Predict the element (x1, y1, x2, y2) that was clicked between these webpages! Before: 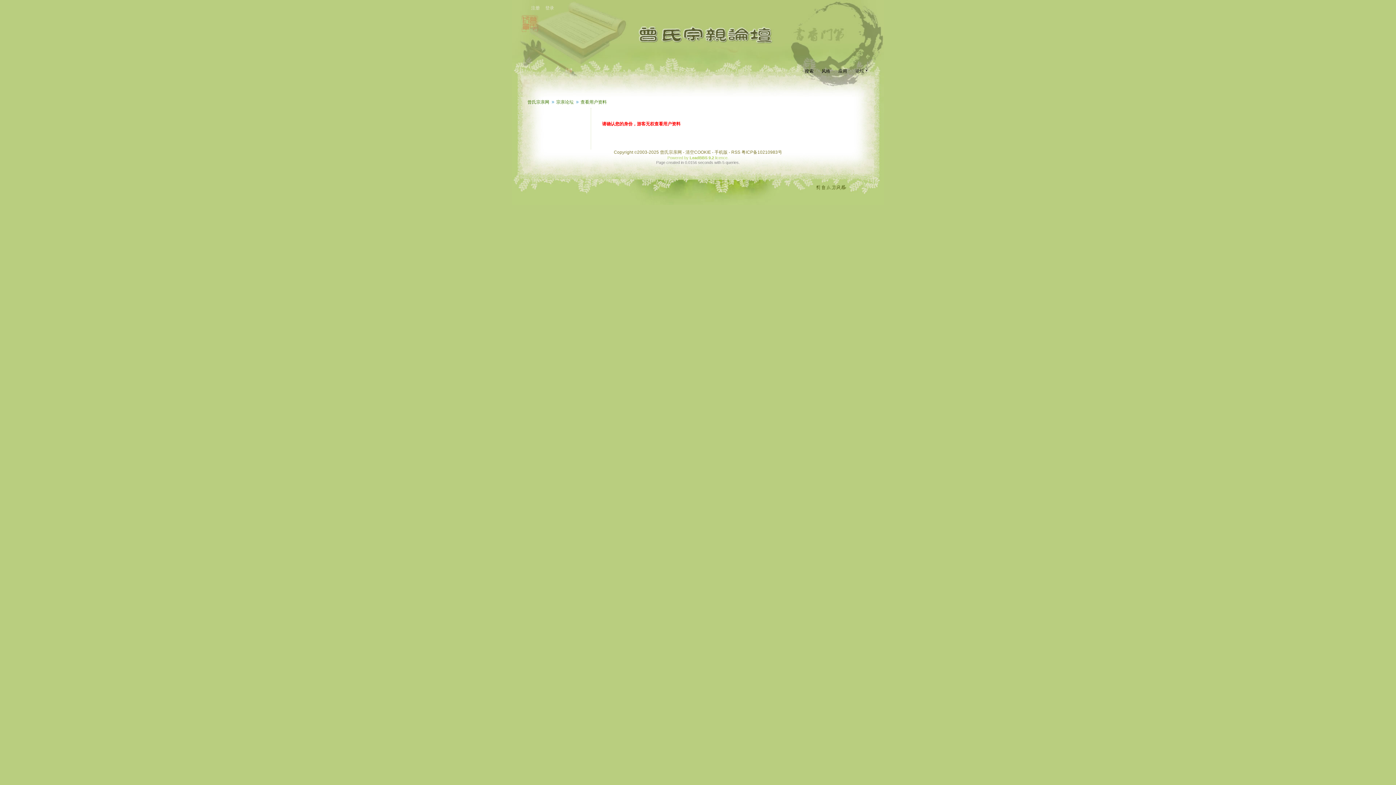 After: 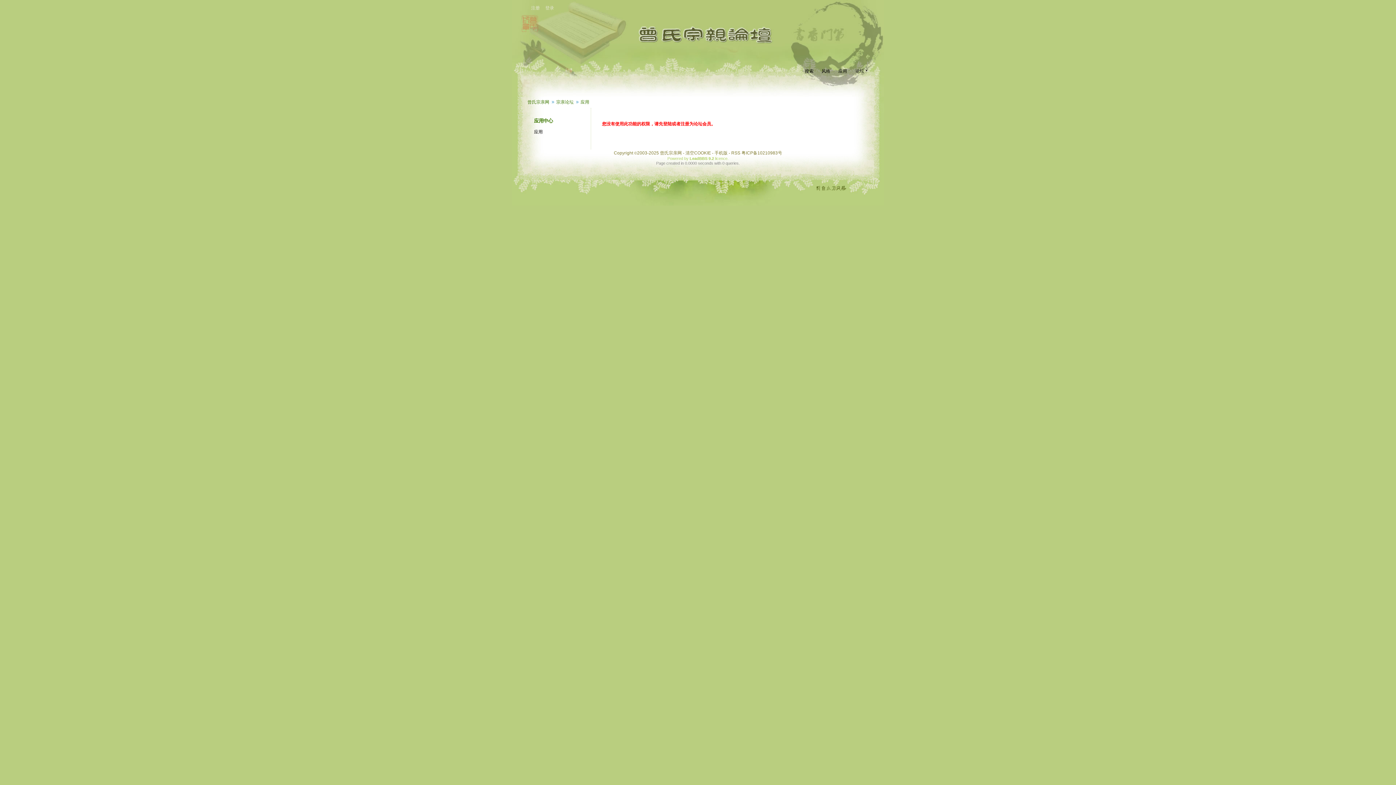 Action: label: 应用 bbox: (836, 66, 850, 74)